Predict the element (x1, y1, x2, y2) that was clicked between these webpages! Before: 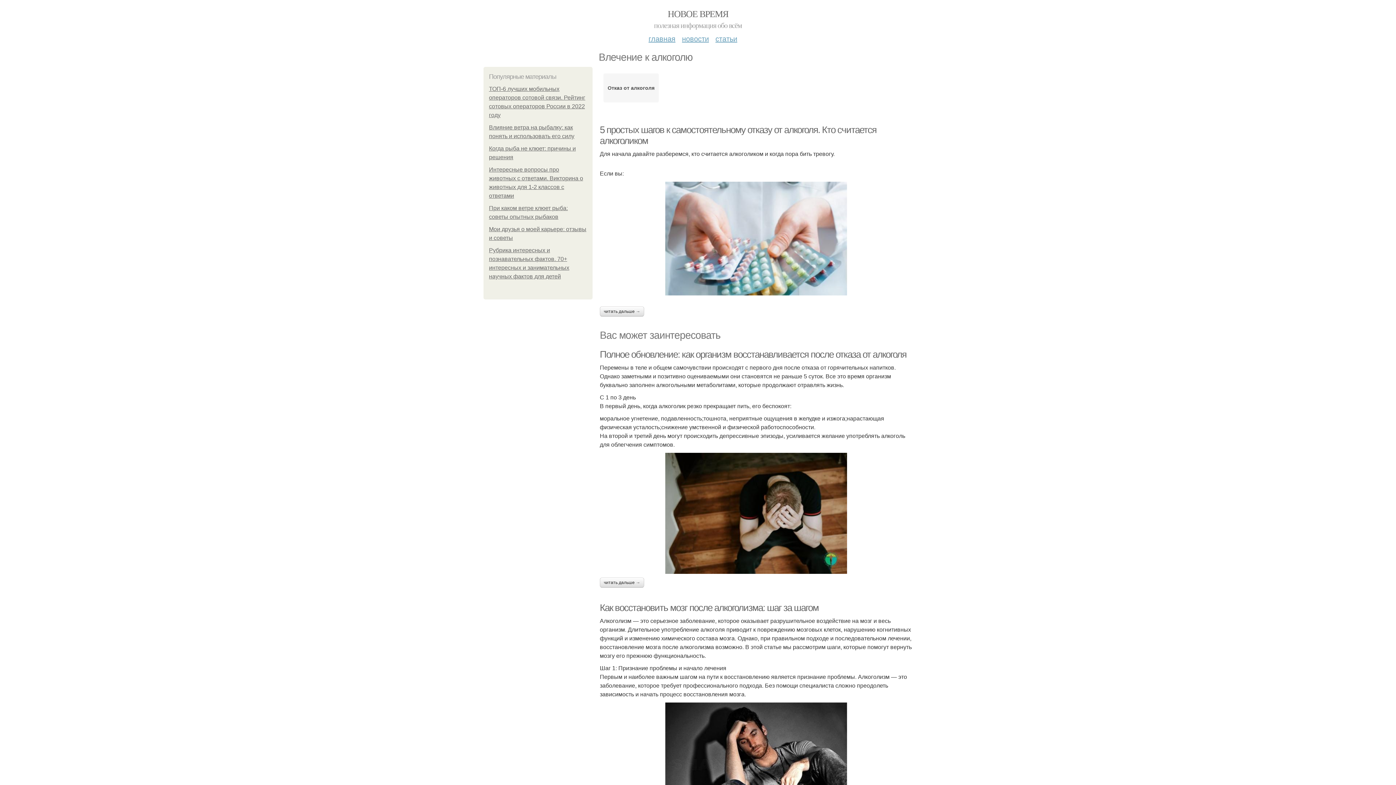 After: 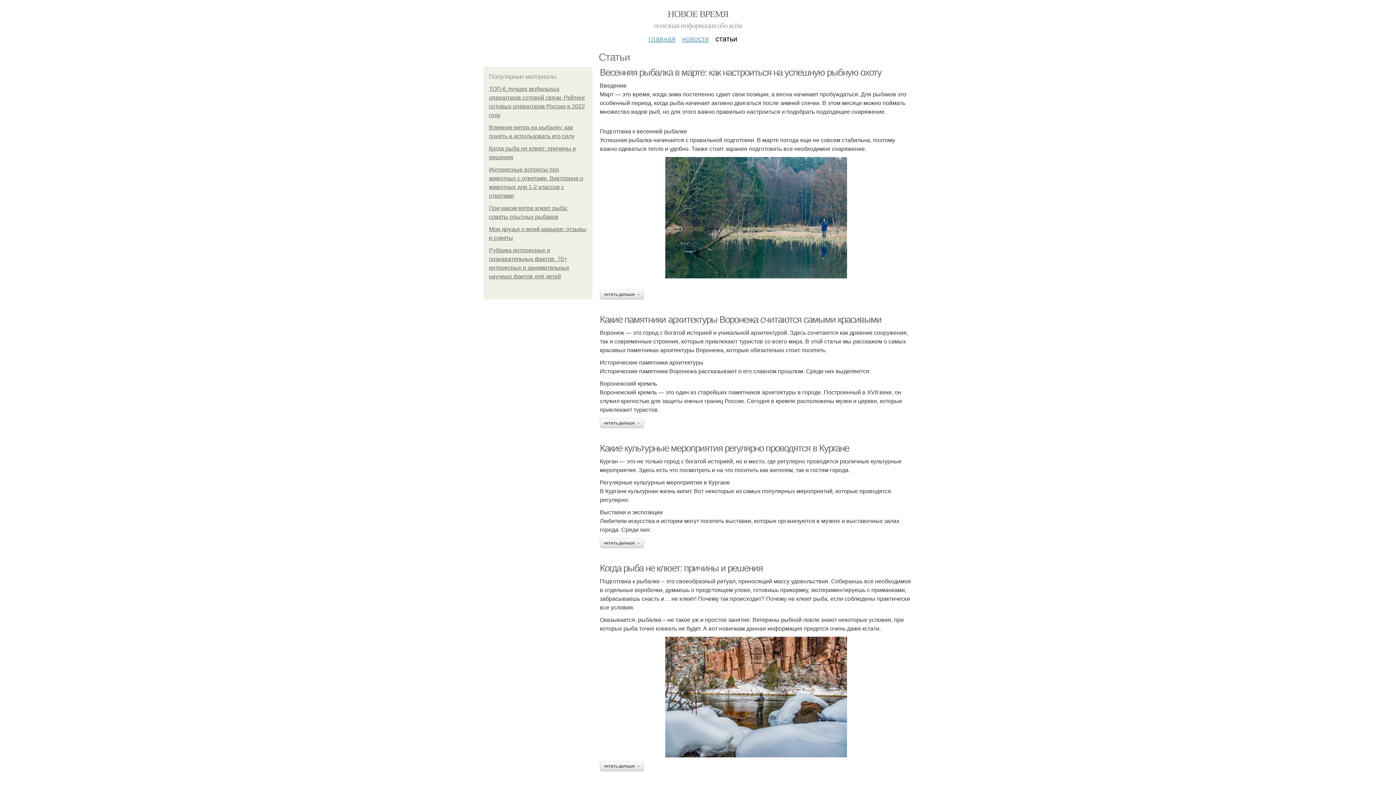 Action: bbox: (715, 29, 737, 42) label: статьи